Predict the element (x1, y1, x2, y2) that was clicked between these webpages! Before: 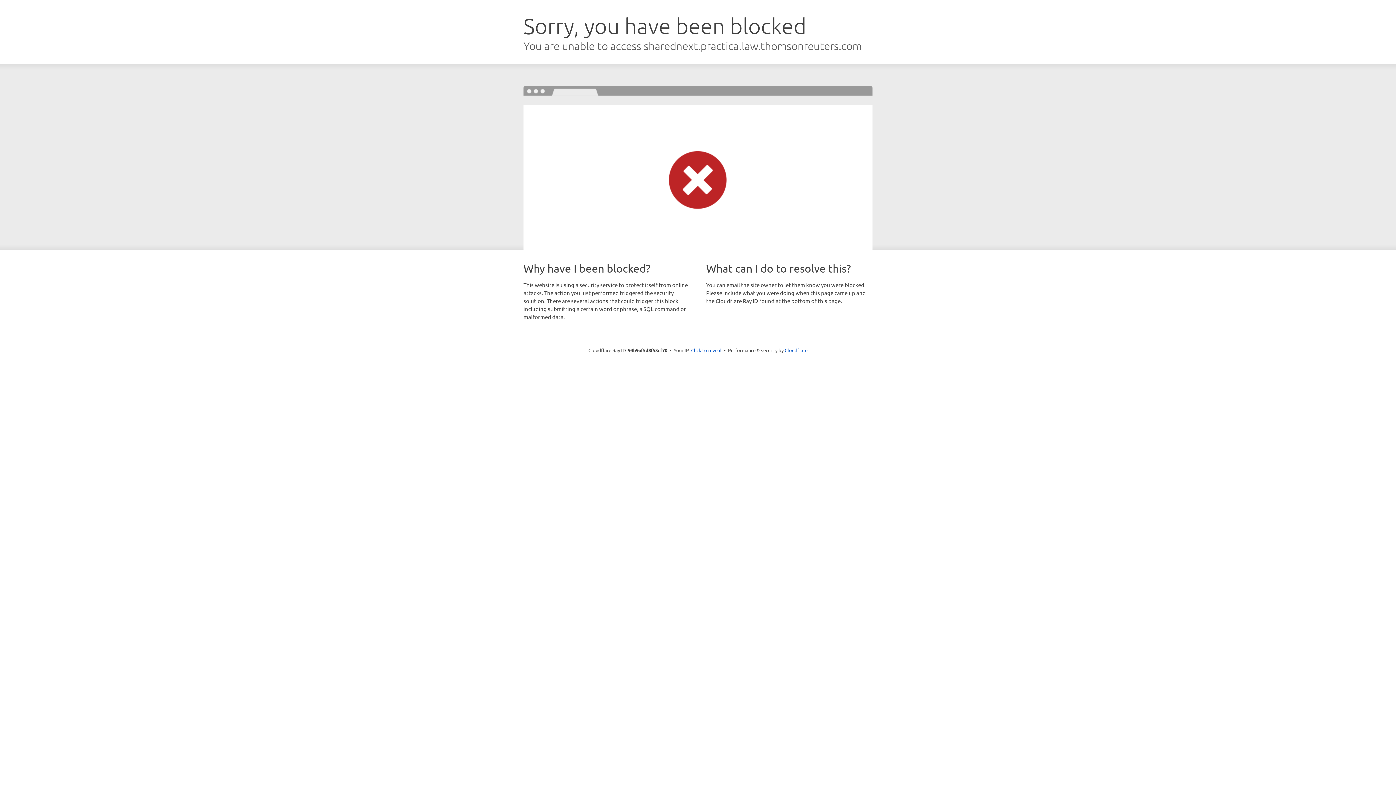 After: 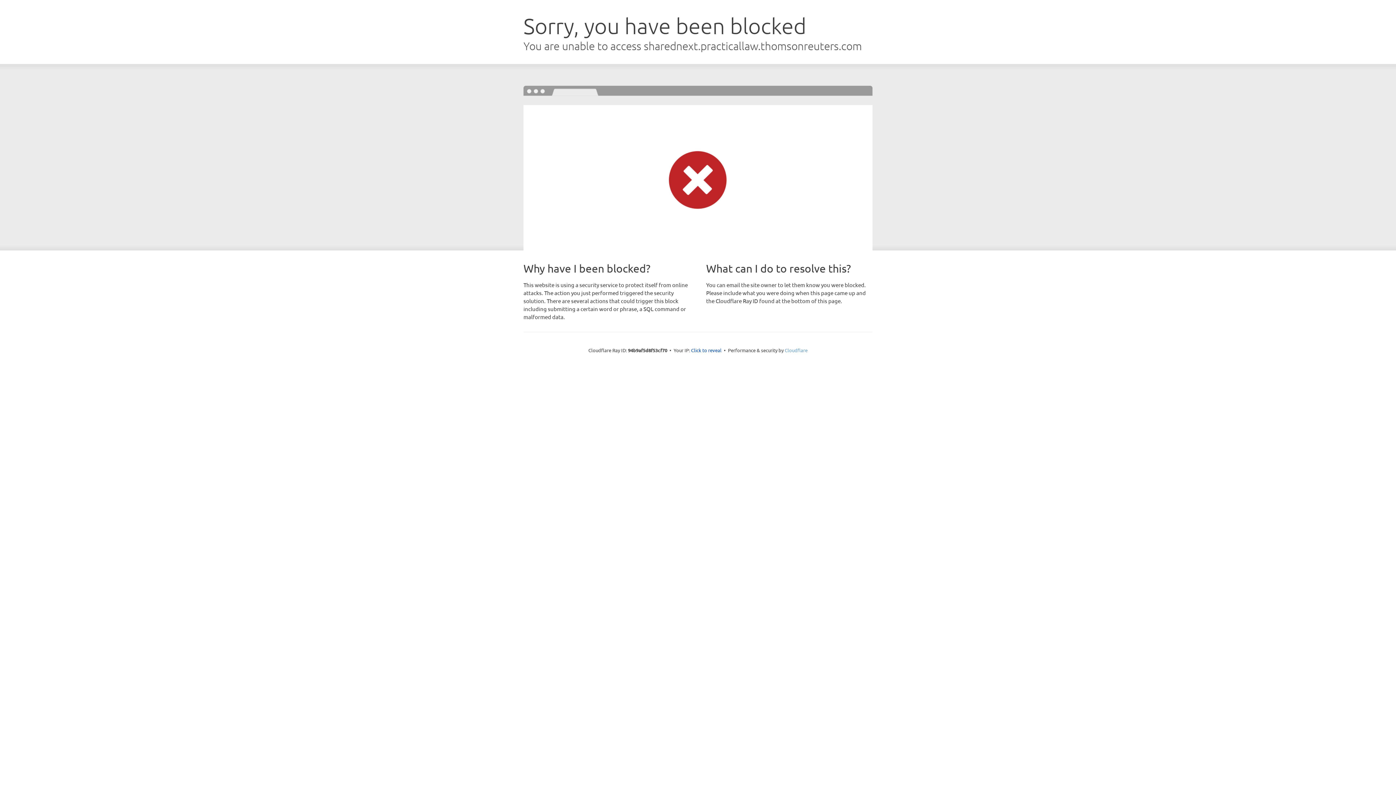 Action: bbox: (784, 347, 807, 353) label: Cloudflare